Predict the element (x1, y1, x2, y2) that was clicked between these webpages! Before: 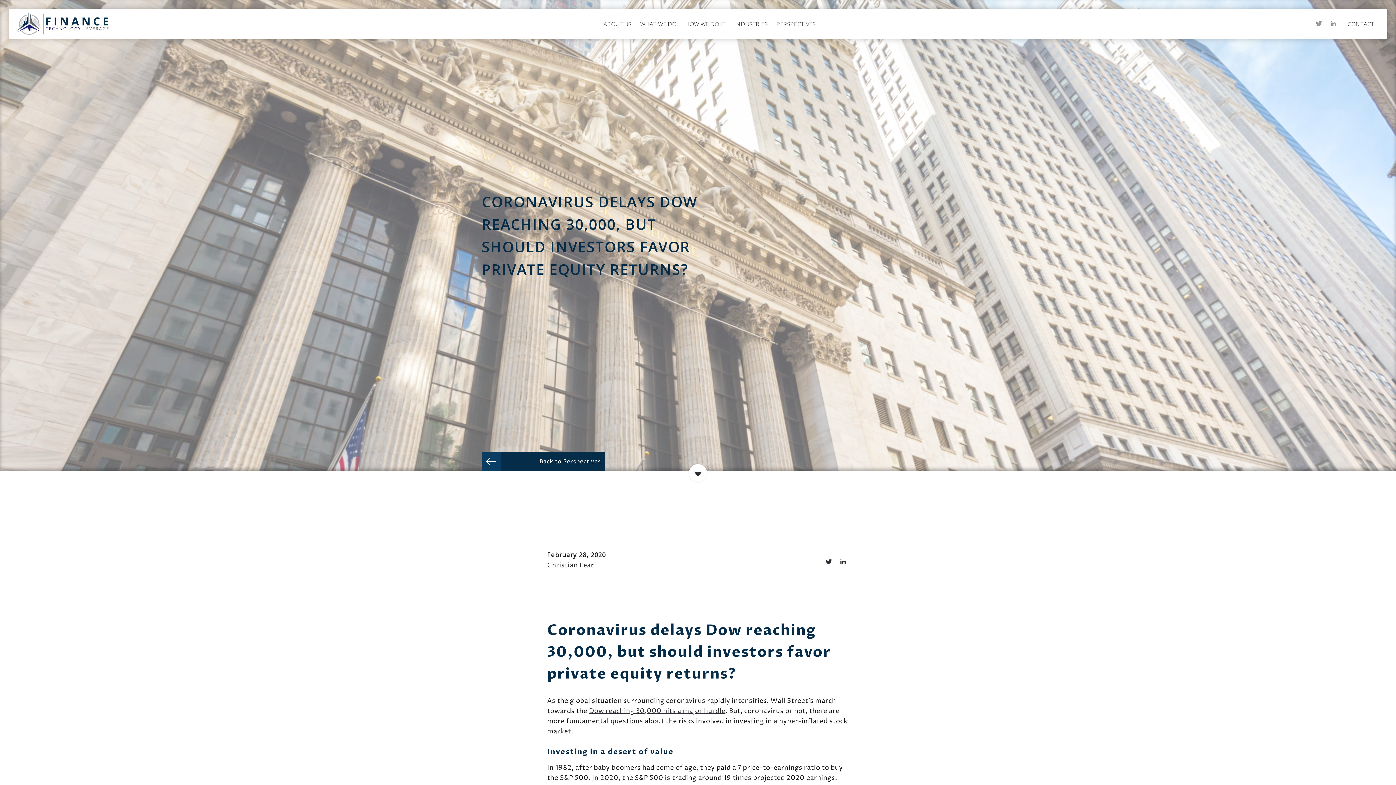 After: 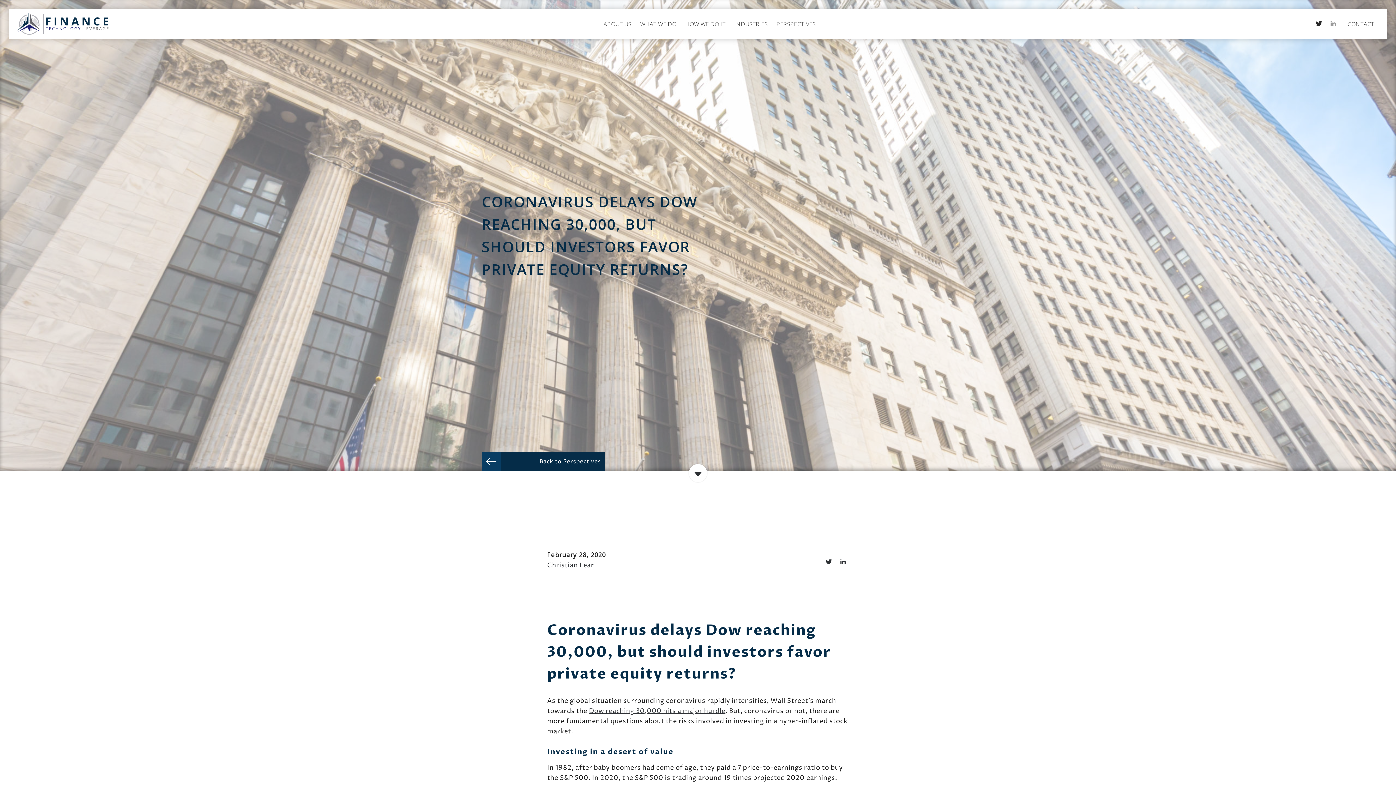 Action: bbox: (1313, 18, 1325, 29)